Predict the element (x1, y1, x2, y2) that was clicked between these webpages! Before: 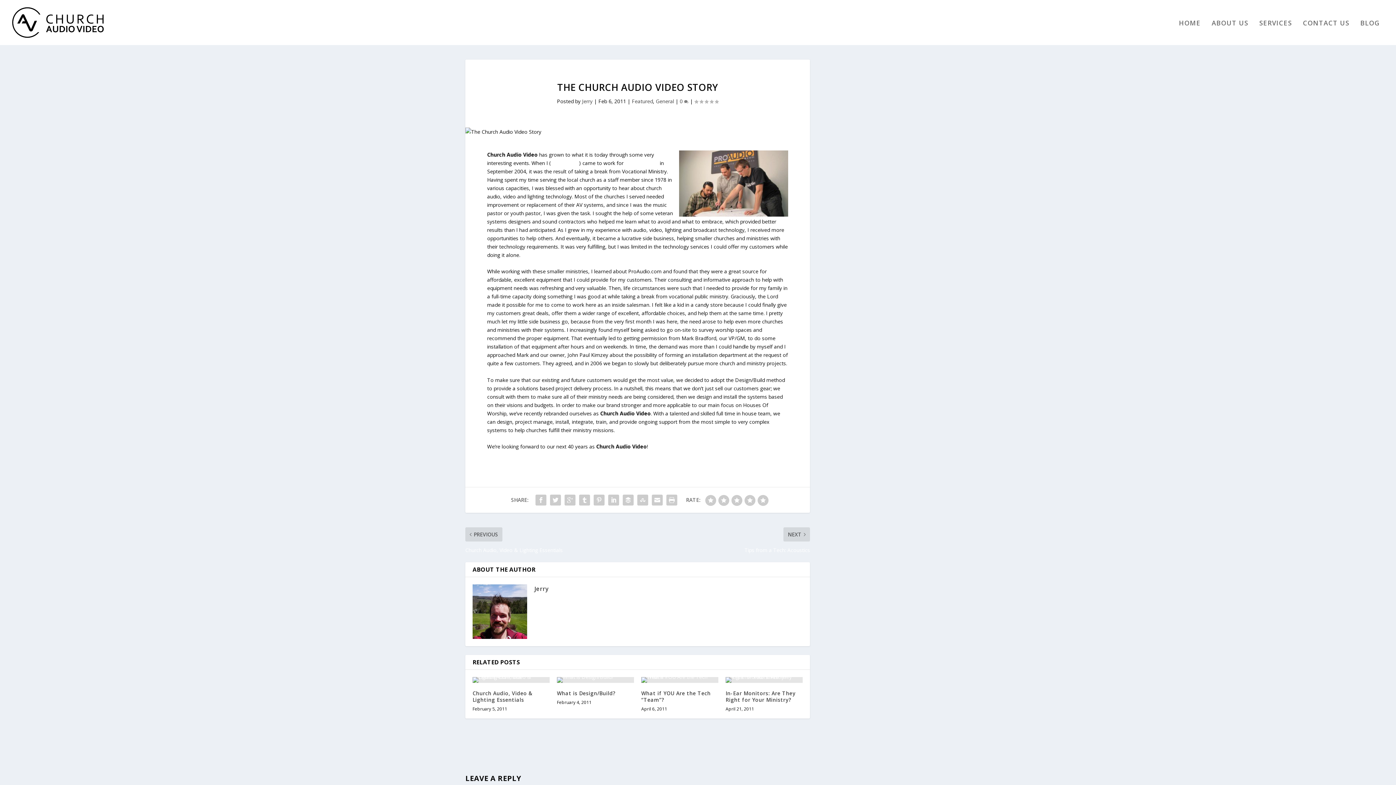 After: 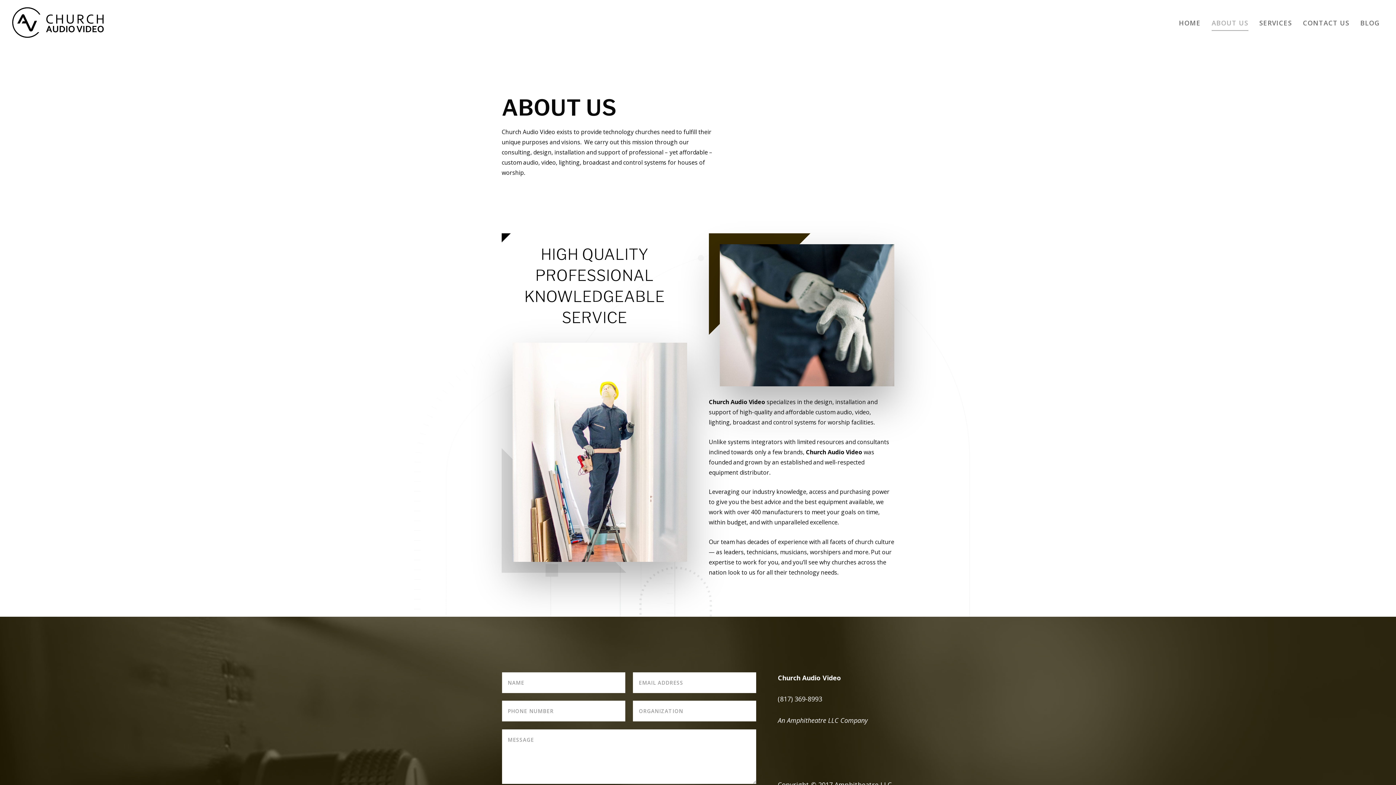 Action: bbox: (1212, 19, 1248, 45) label: ABOUT US